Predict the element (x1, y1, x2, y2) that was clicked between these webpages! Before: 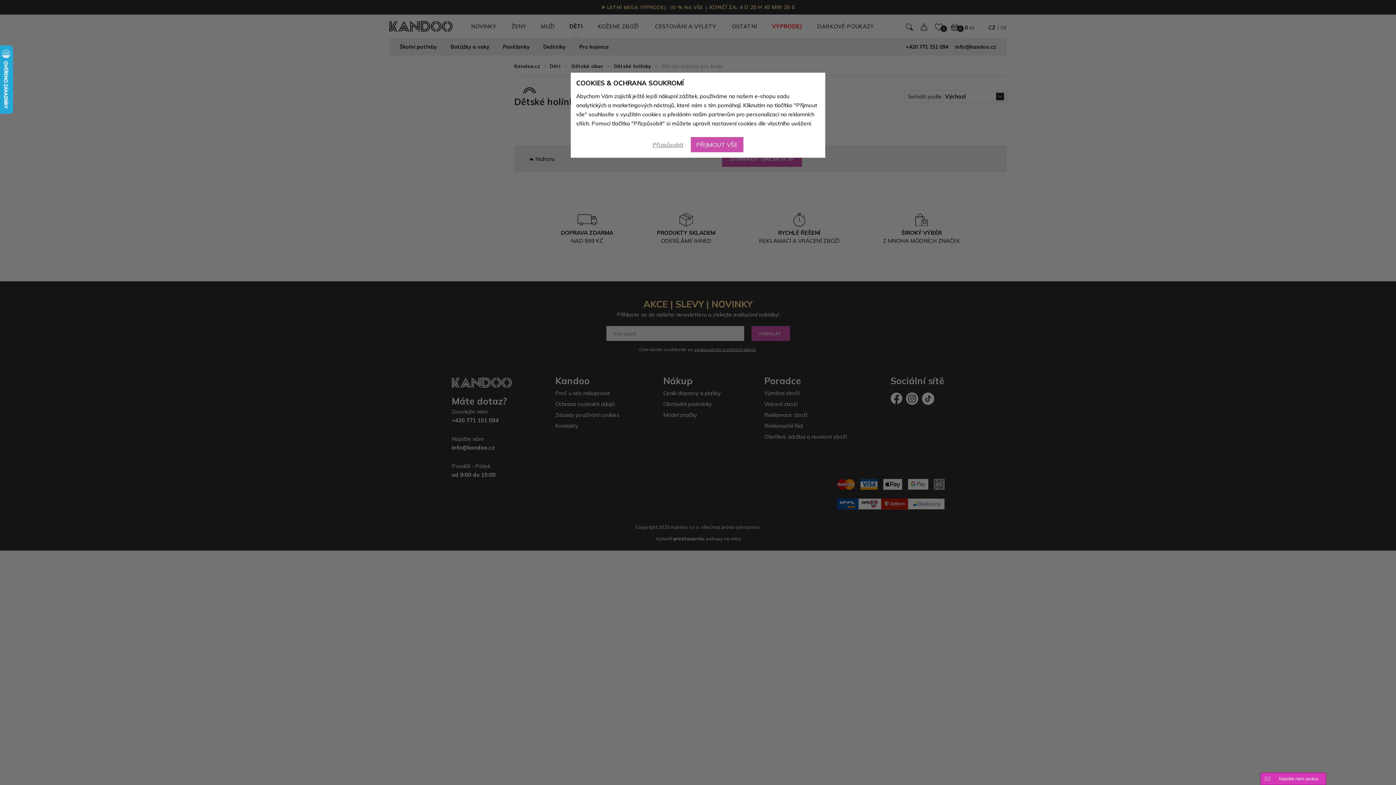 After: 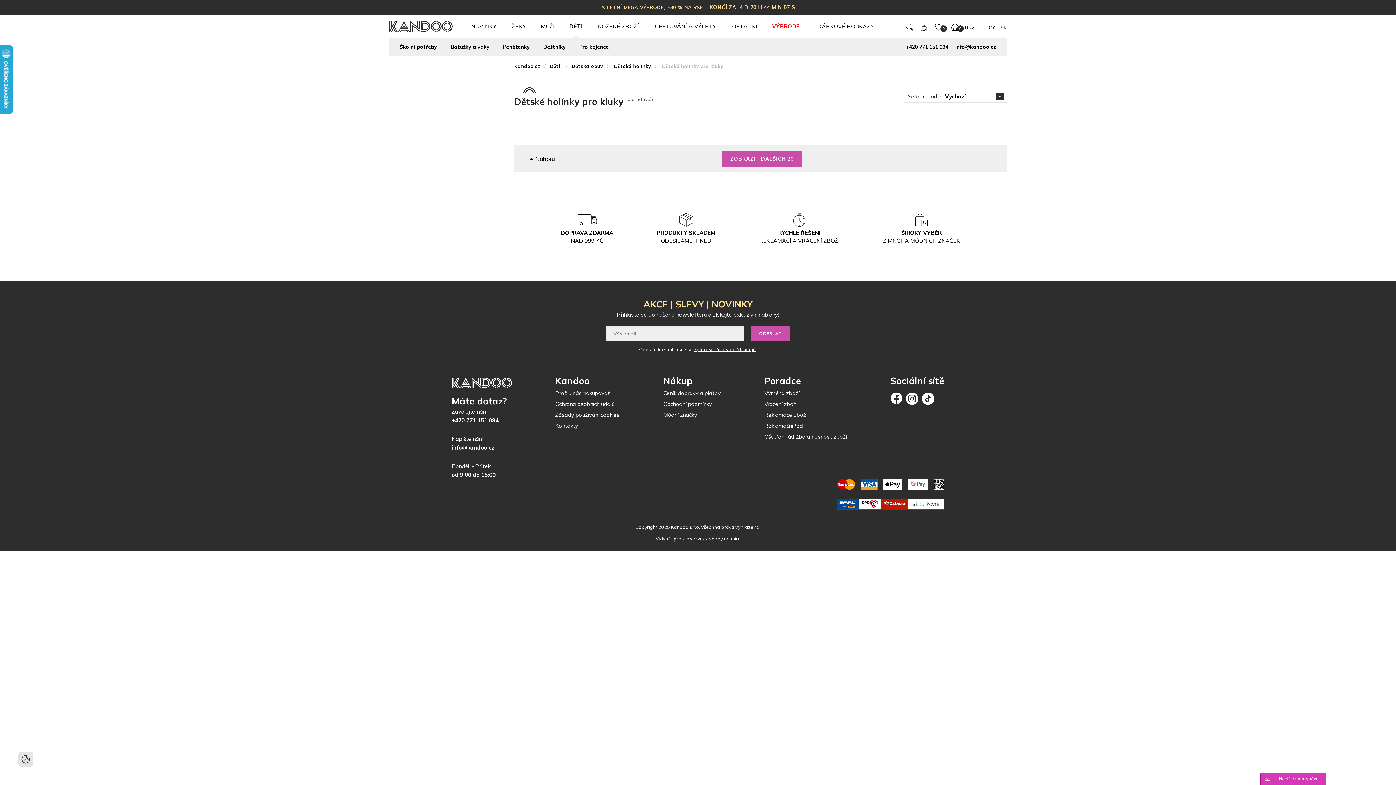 Action: label: PŘIJMOUT VŠE bbox: (690, 137, 743, 152)